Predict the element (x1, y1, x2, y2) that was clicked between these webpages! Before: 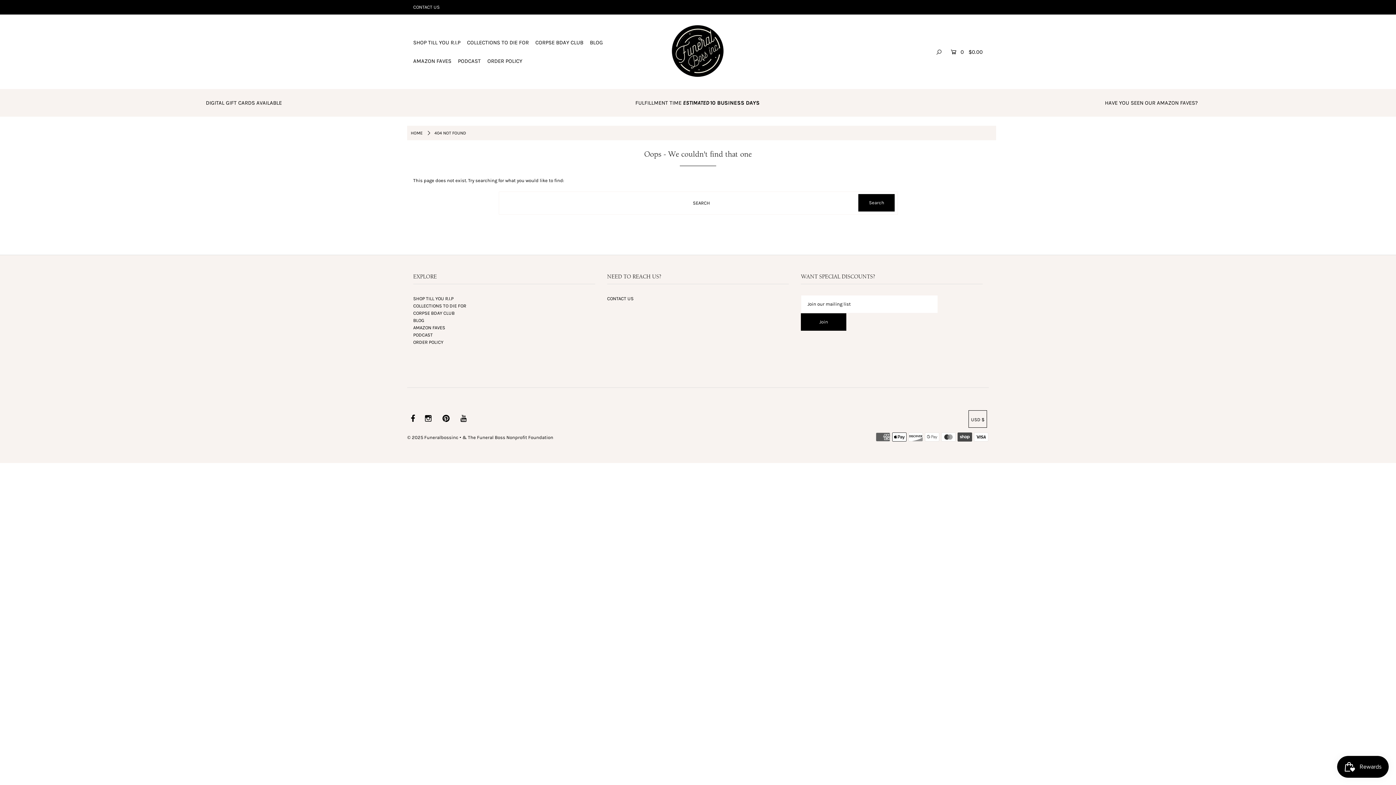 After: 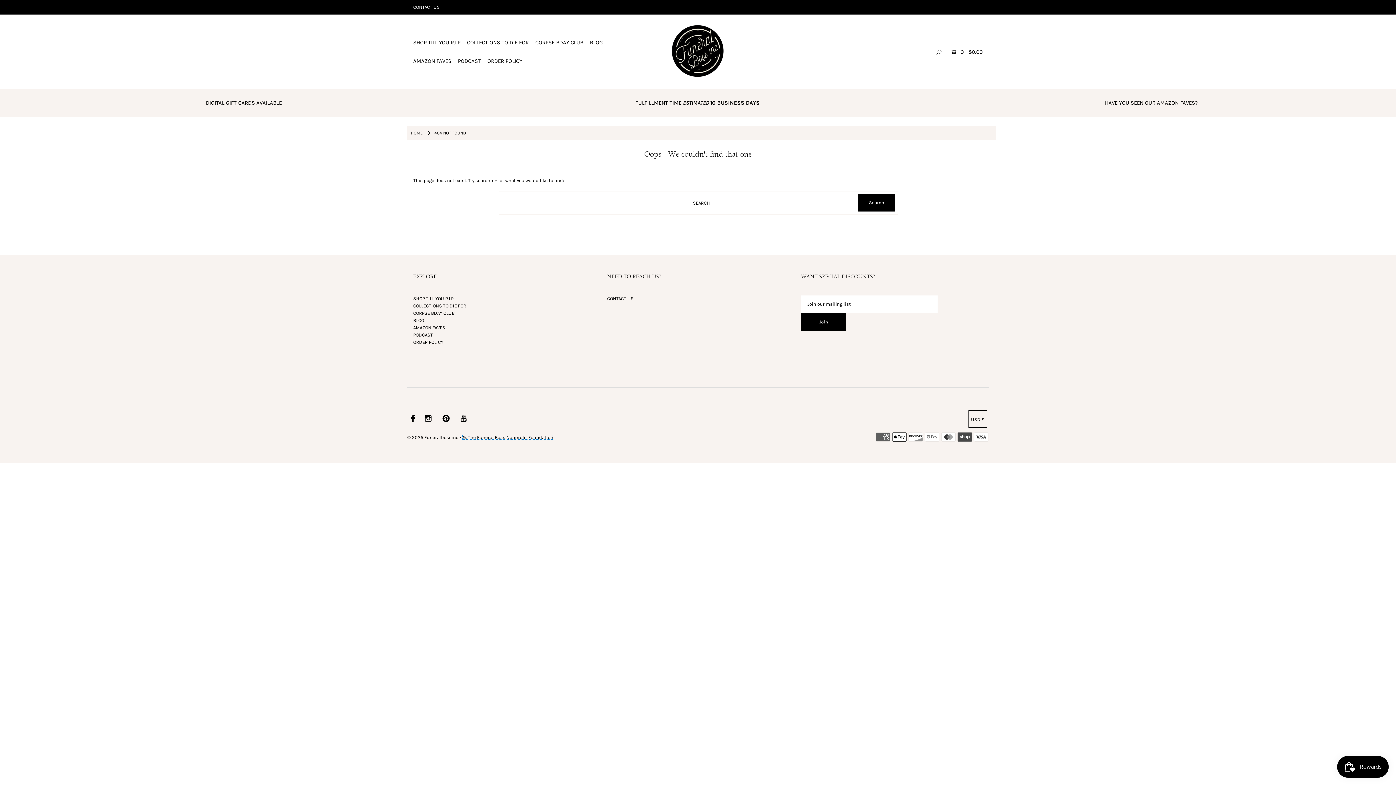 Action: label: & The Funeral Boss Nonprofit Foundation bbox: (462, 435, 553, 440)